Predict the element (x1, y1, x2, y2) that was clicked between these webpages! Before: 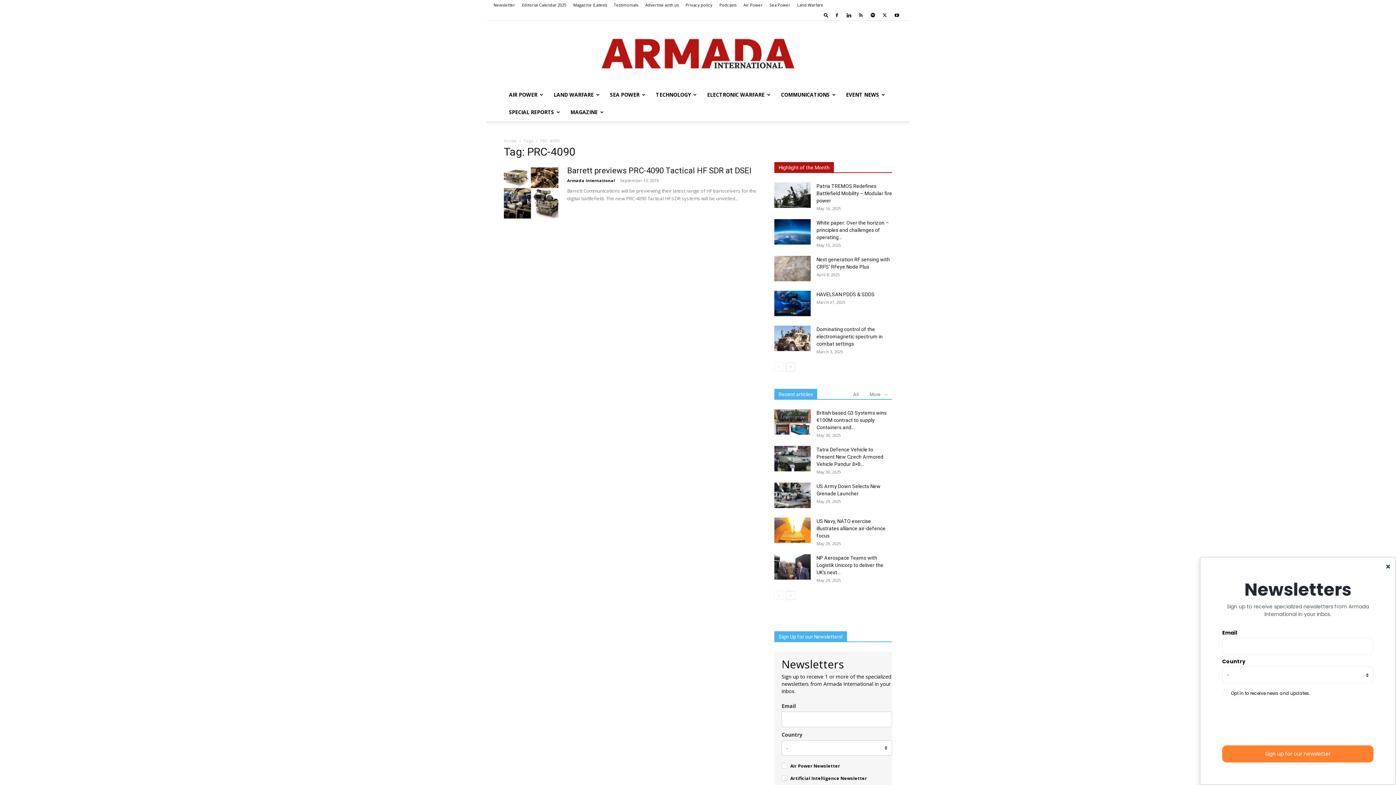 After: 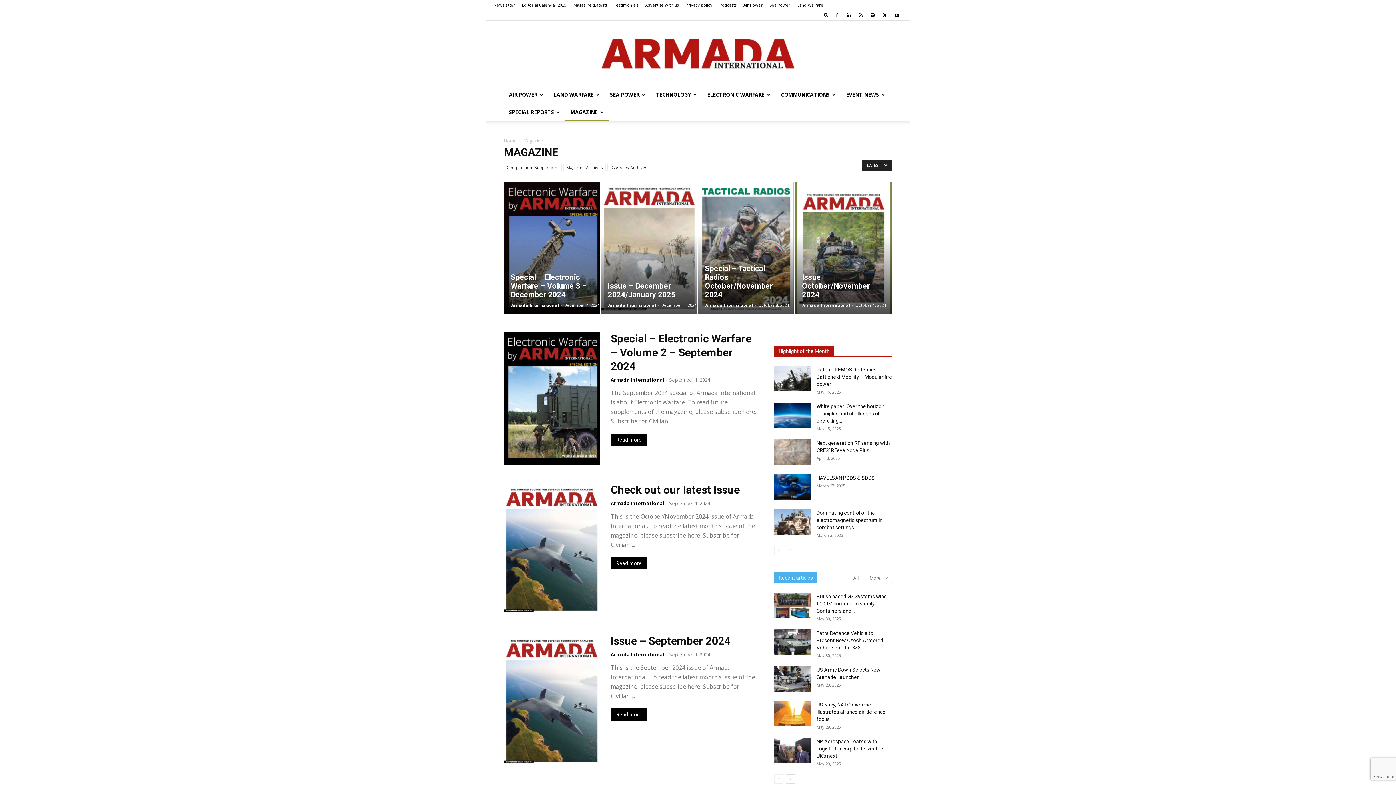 Action: label: MAGAZINE bbox: (559, 103, 596, 121)